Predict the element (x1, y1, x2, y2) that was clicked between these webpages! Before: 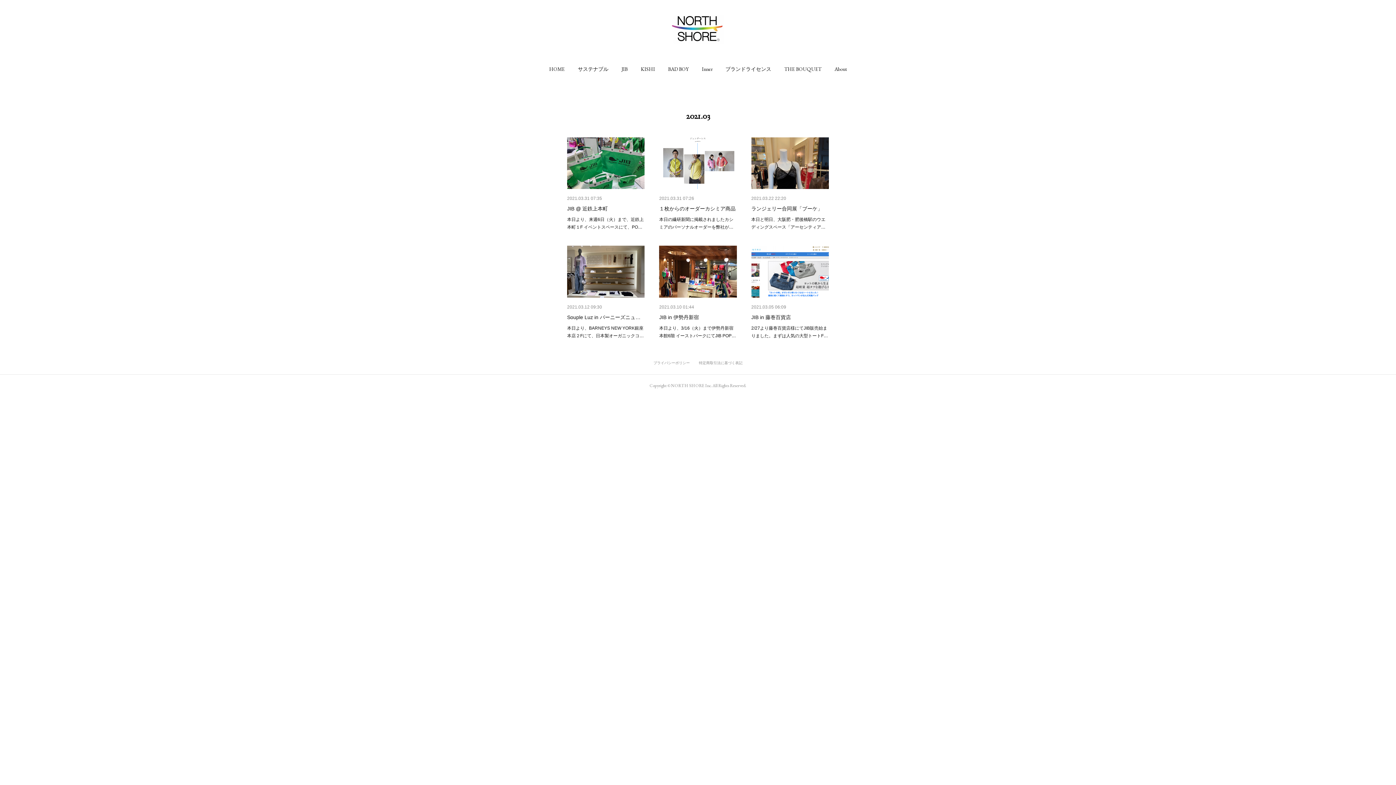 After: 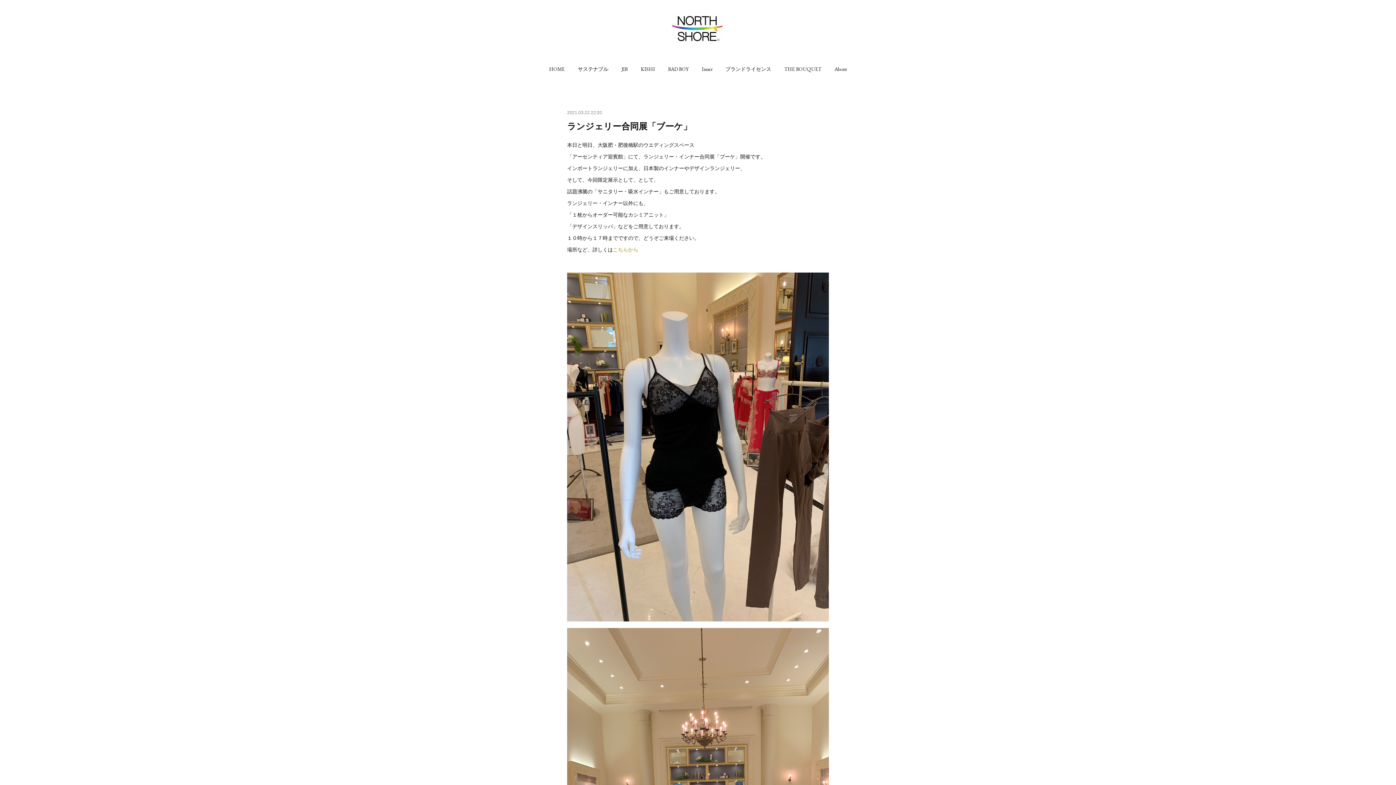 Action: label: ランジェリー合同展「ブーケ」 bbox: (751, 205, 822, 211)